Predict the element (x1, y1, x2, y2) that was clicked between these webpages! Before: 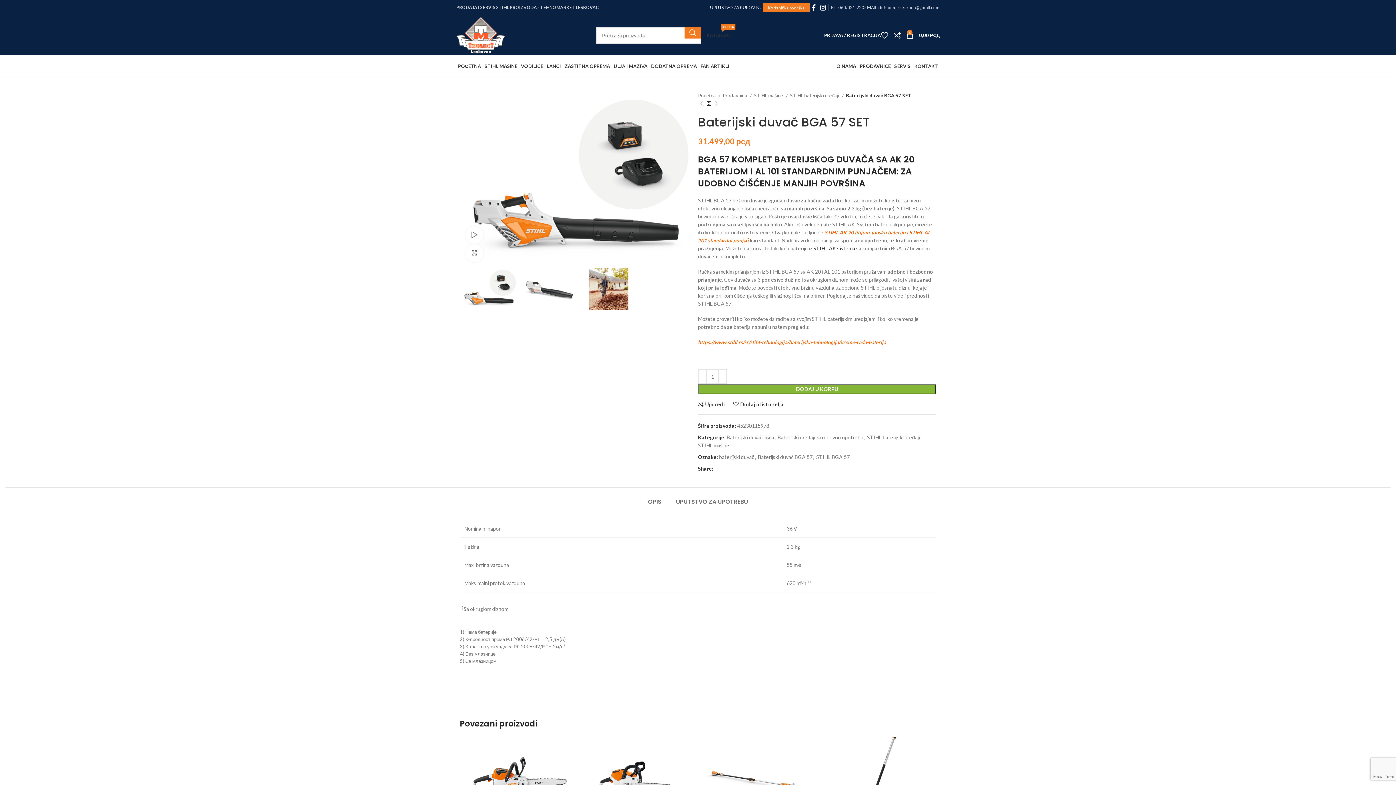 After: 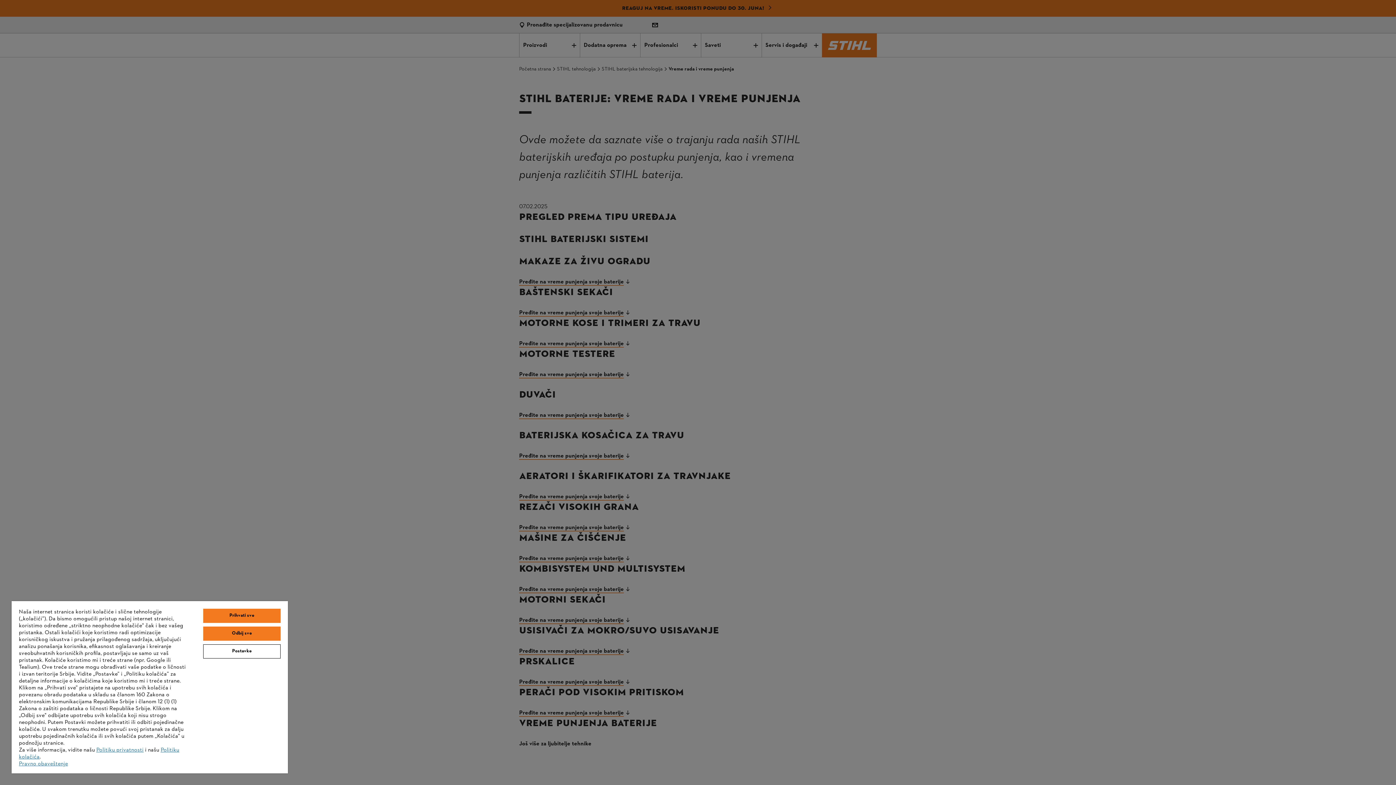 Action: bbox: (698, 339, 886, 345) label: https://www.stihl.rs/sr/stihl-tehnologija/baterijska-tehnologija/vreme-rada-baterija